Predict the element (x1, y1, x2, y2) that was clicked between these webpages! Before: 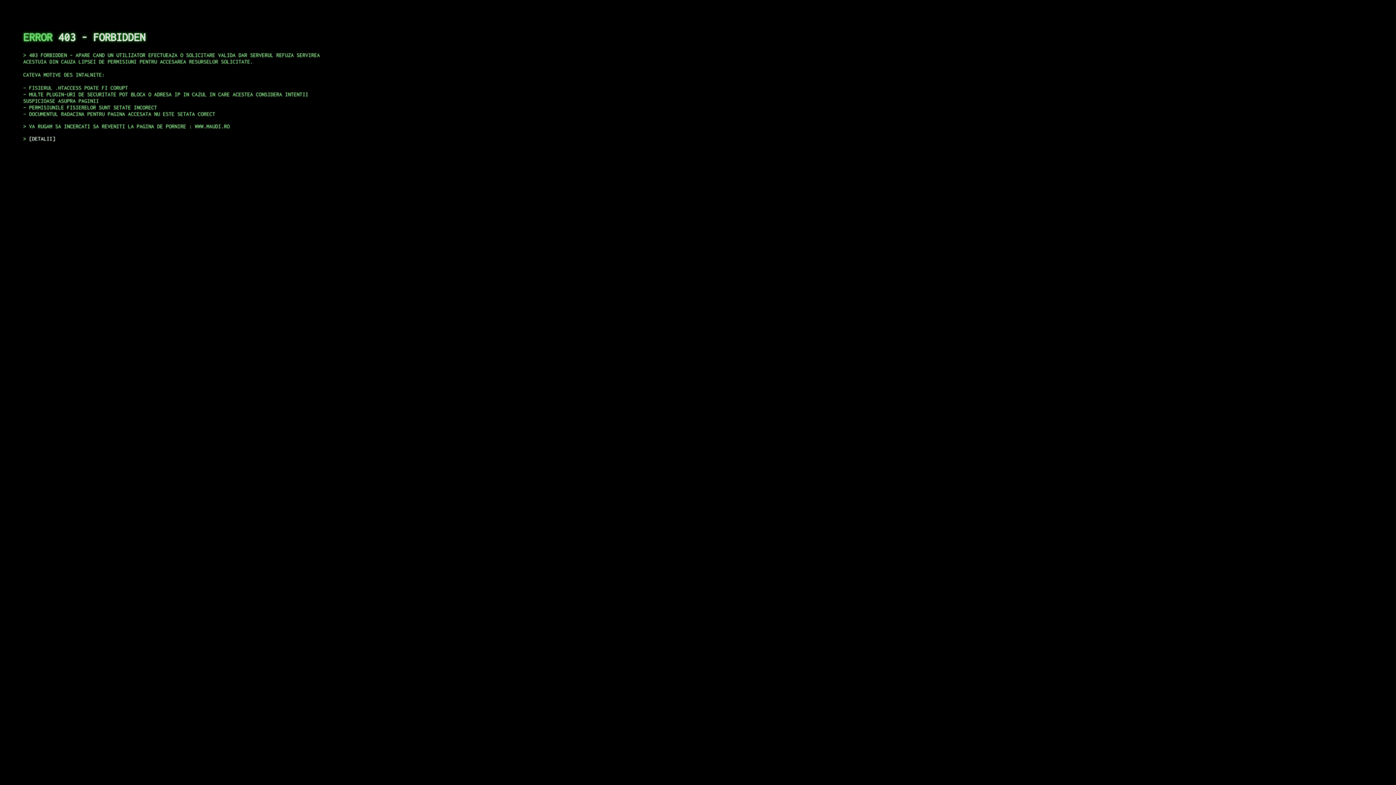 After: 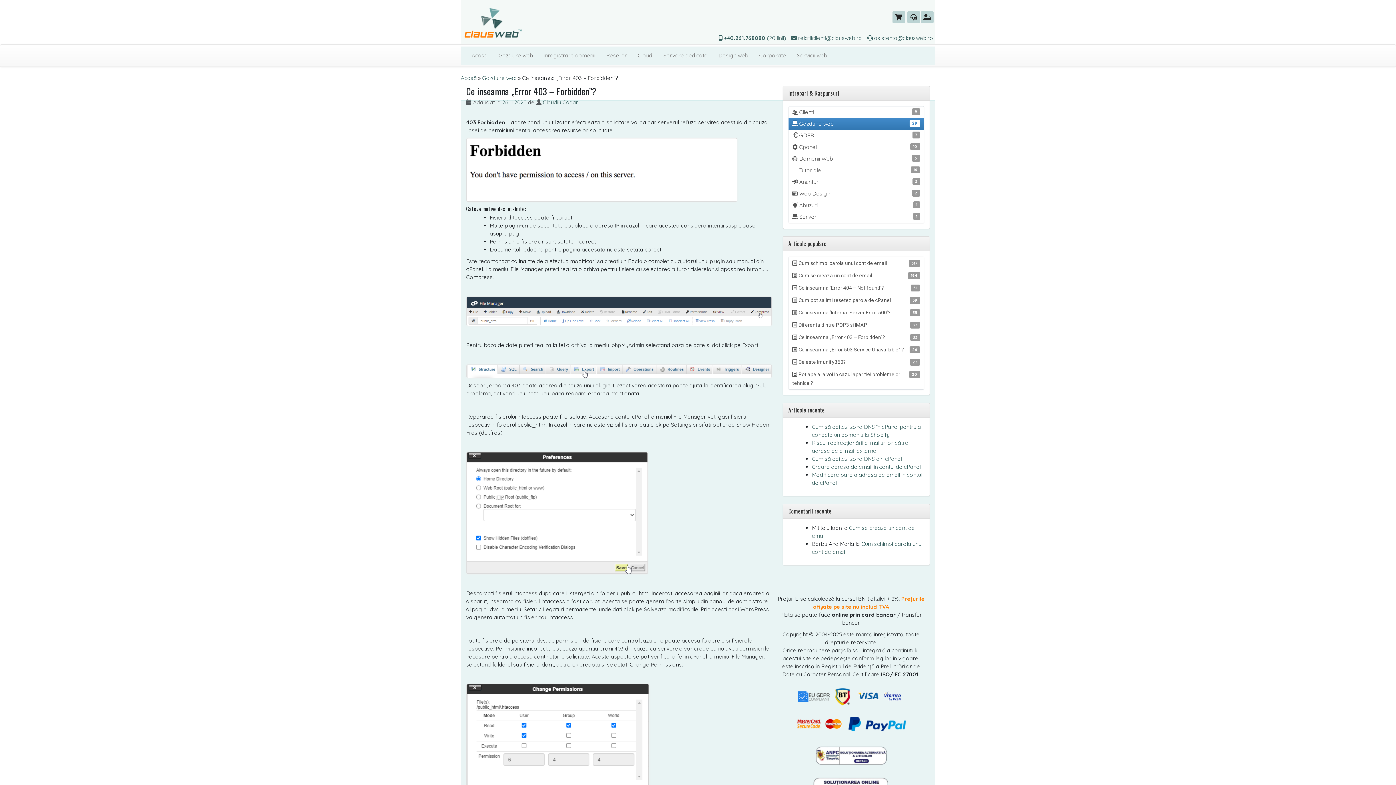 Action: label: DETALII bbox: (29, 135, 55, 141)